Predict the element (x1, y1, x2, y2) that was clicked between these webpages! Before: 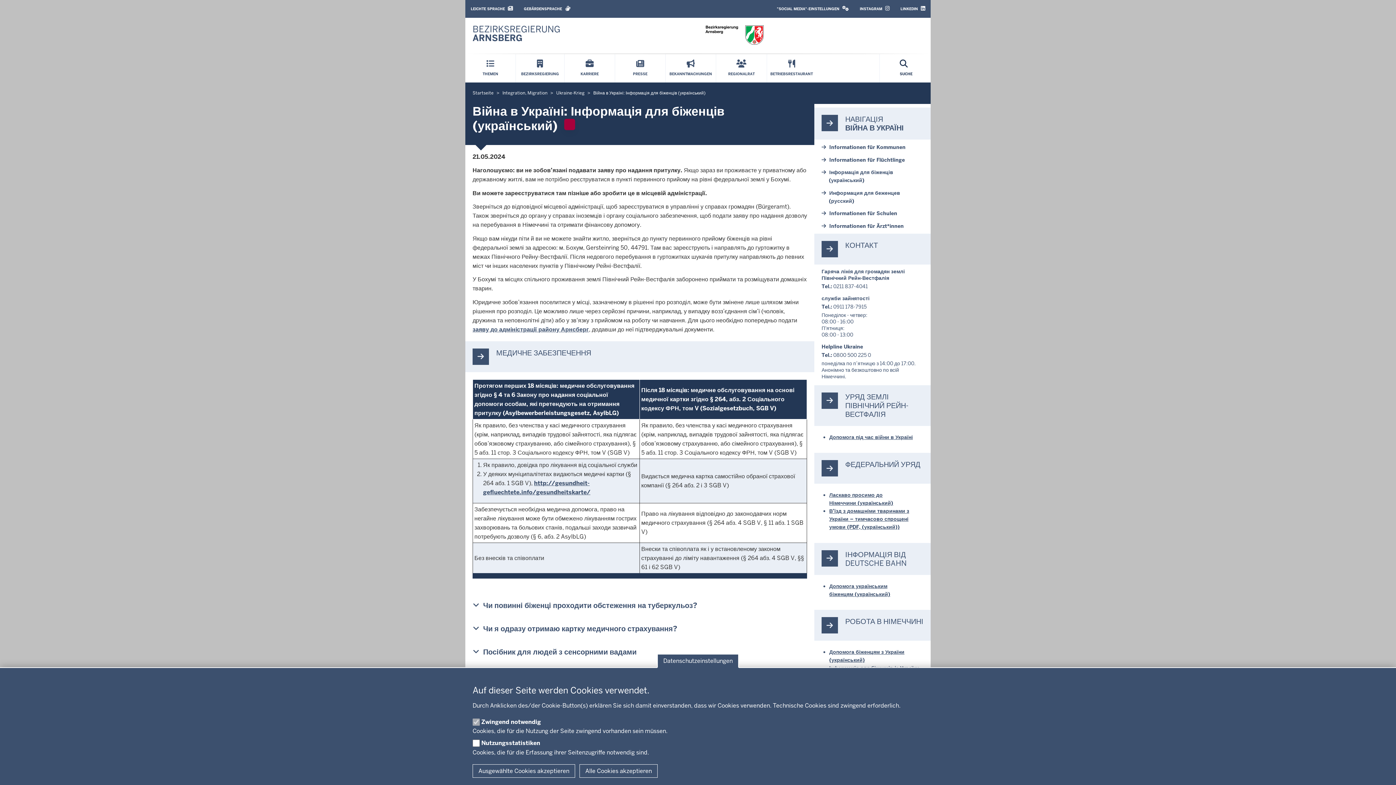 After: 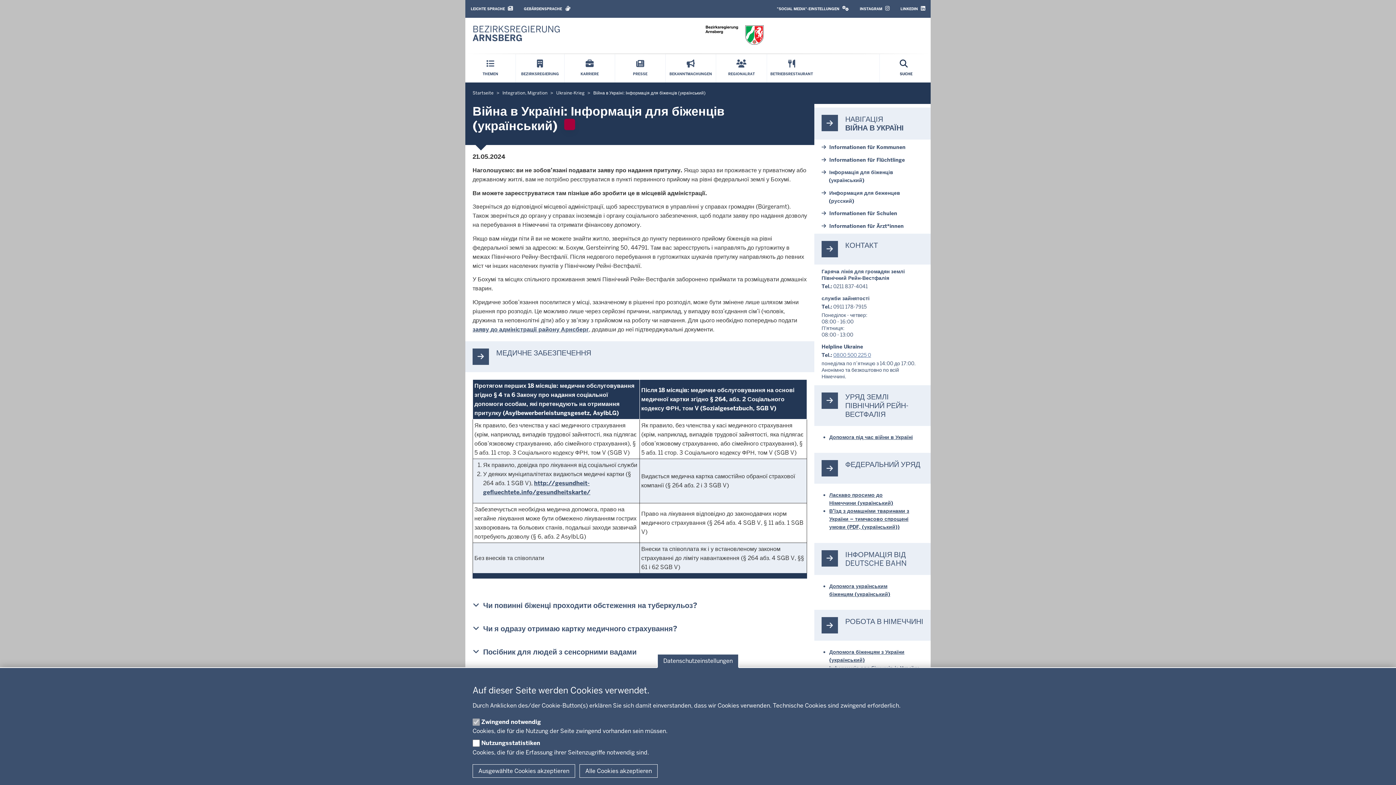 Action: label: 0800 500 225 0 bbox: (833, 351, 871, 358)